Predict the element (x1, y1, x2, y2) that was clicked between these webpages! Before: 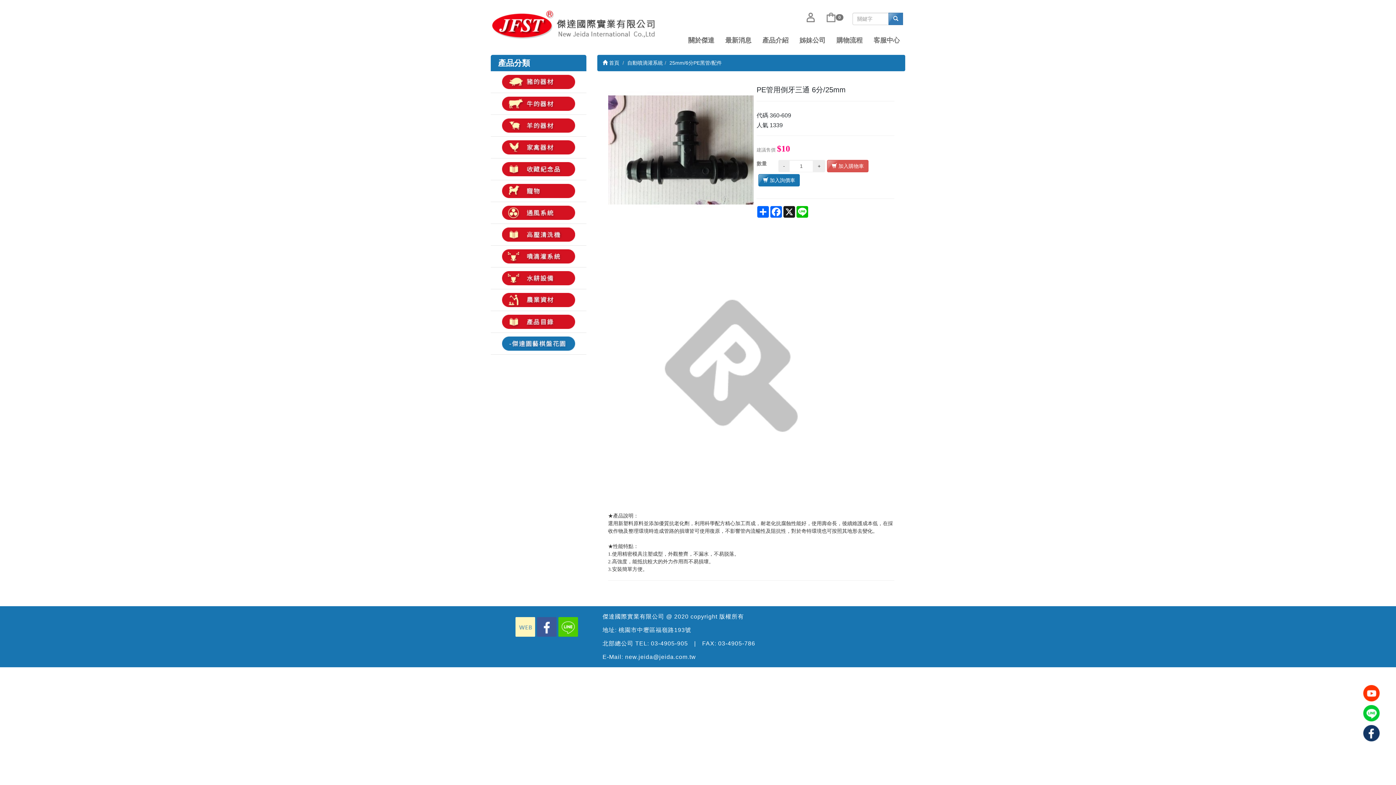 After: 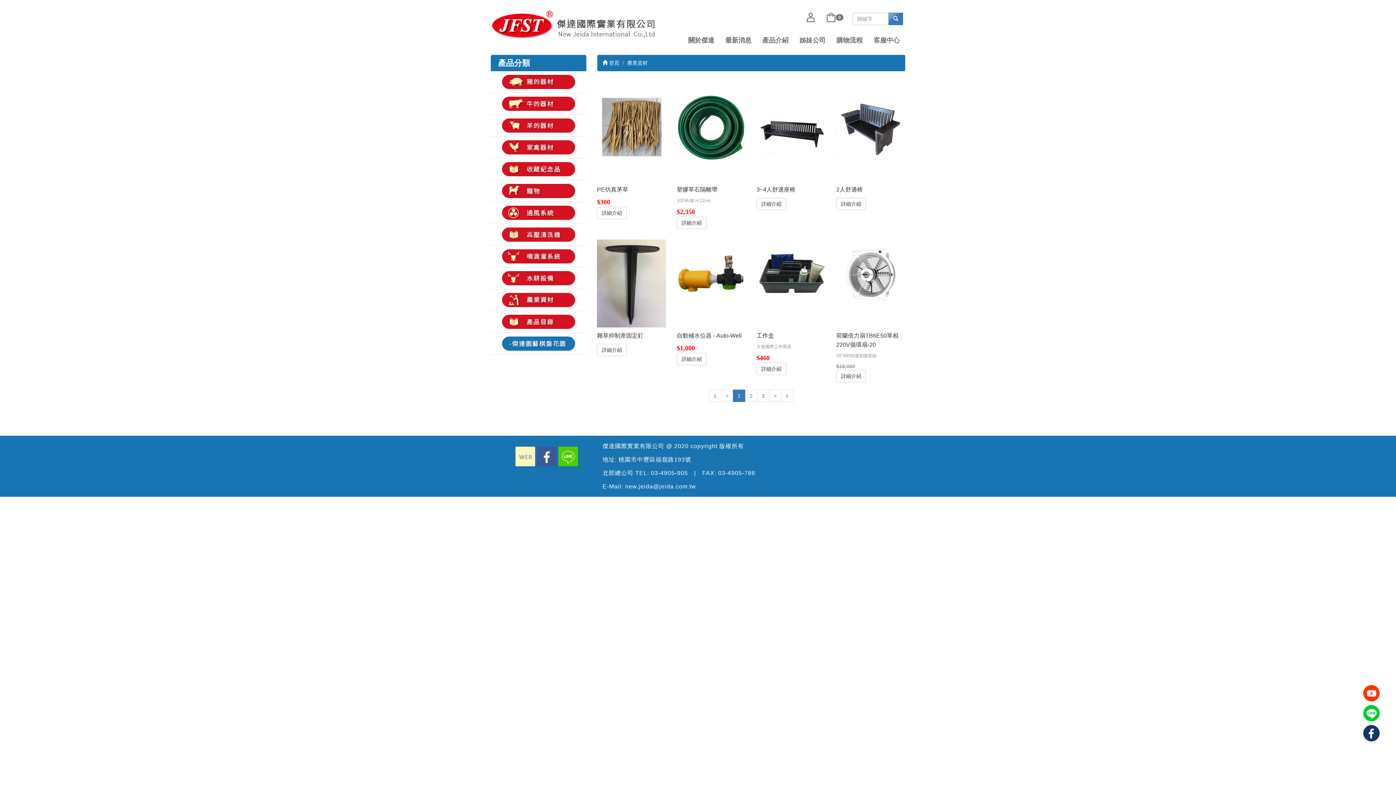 Action: bbox: (490, 289, 586, 310)